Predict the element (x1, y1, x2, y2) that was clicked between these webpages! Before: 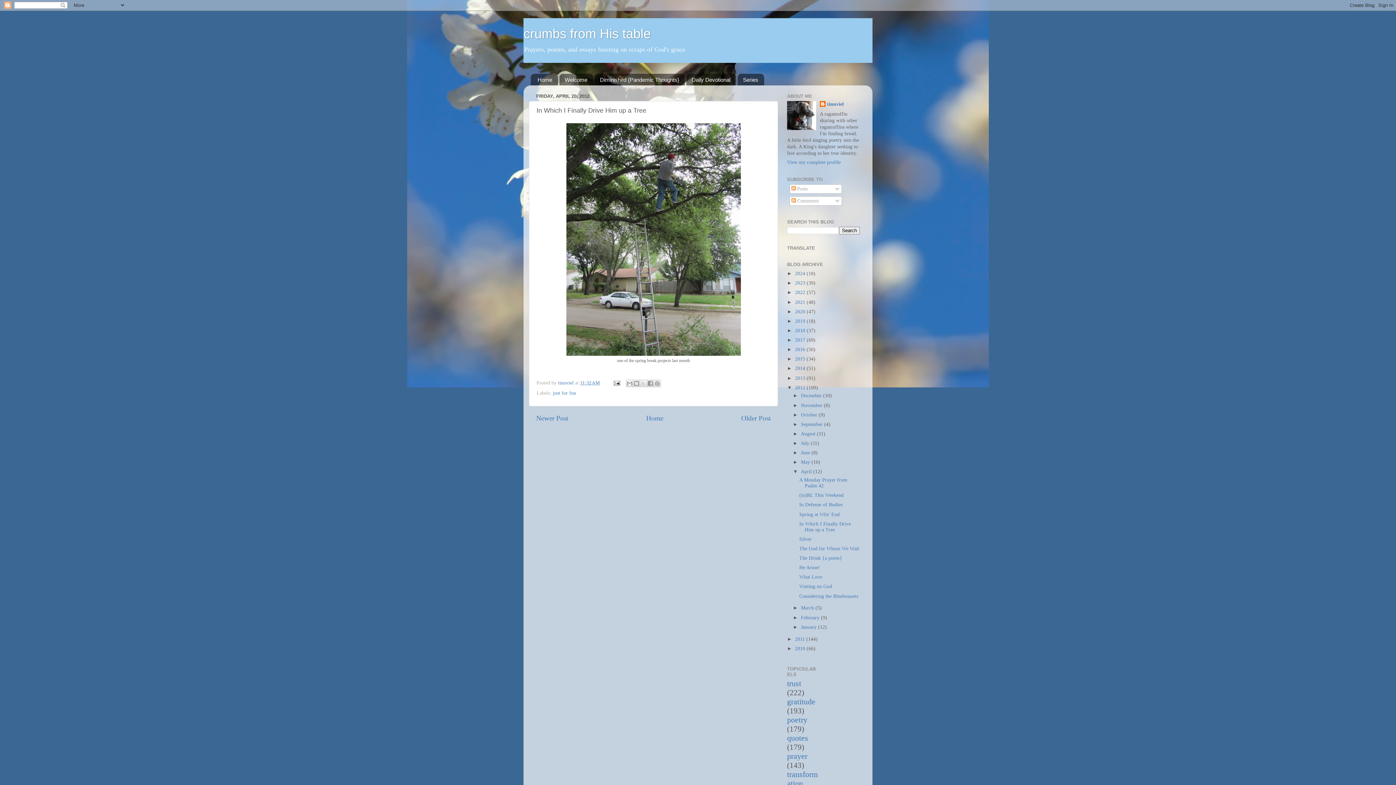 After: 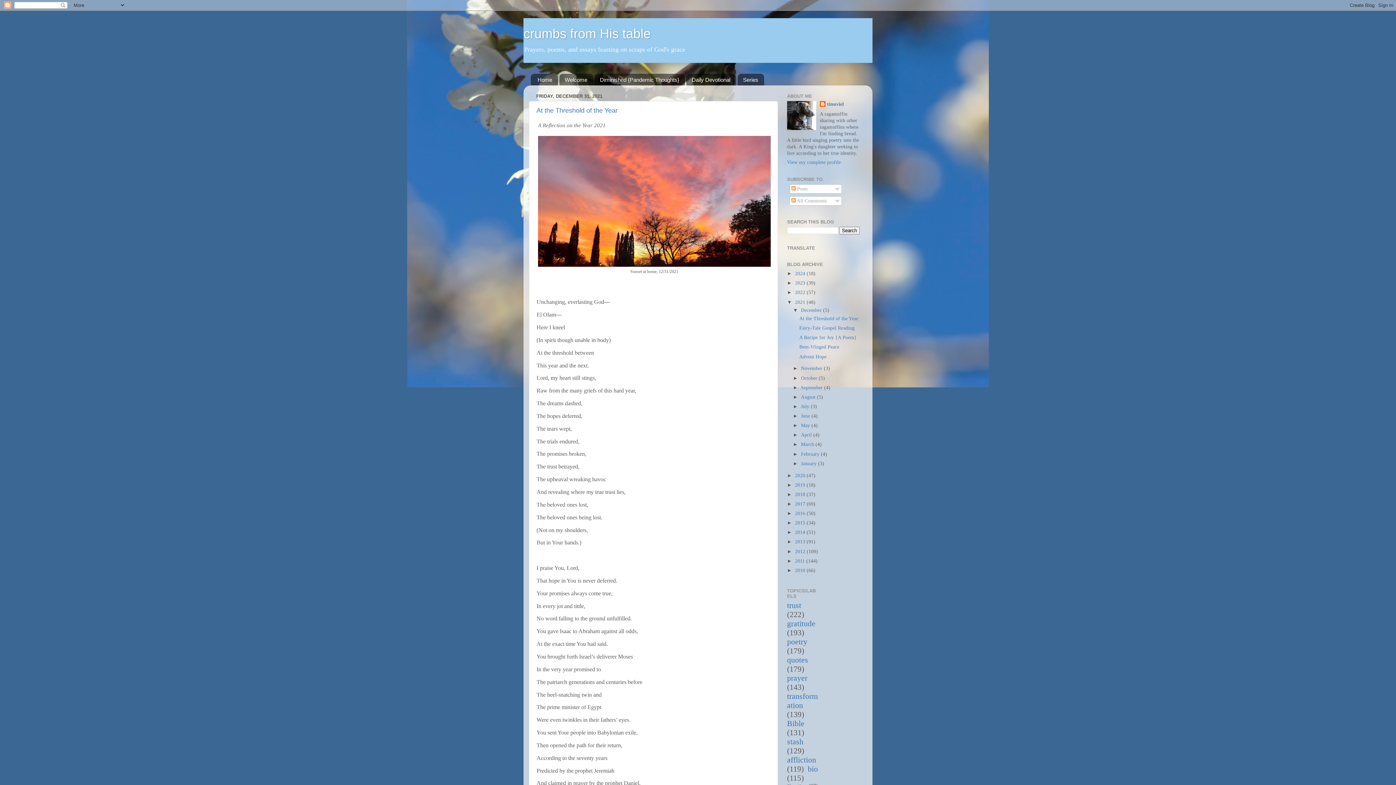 Action: bbox: (795, 299, 806, 304) label: 2021 